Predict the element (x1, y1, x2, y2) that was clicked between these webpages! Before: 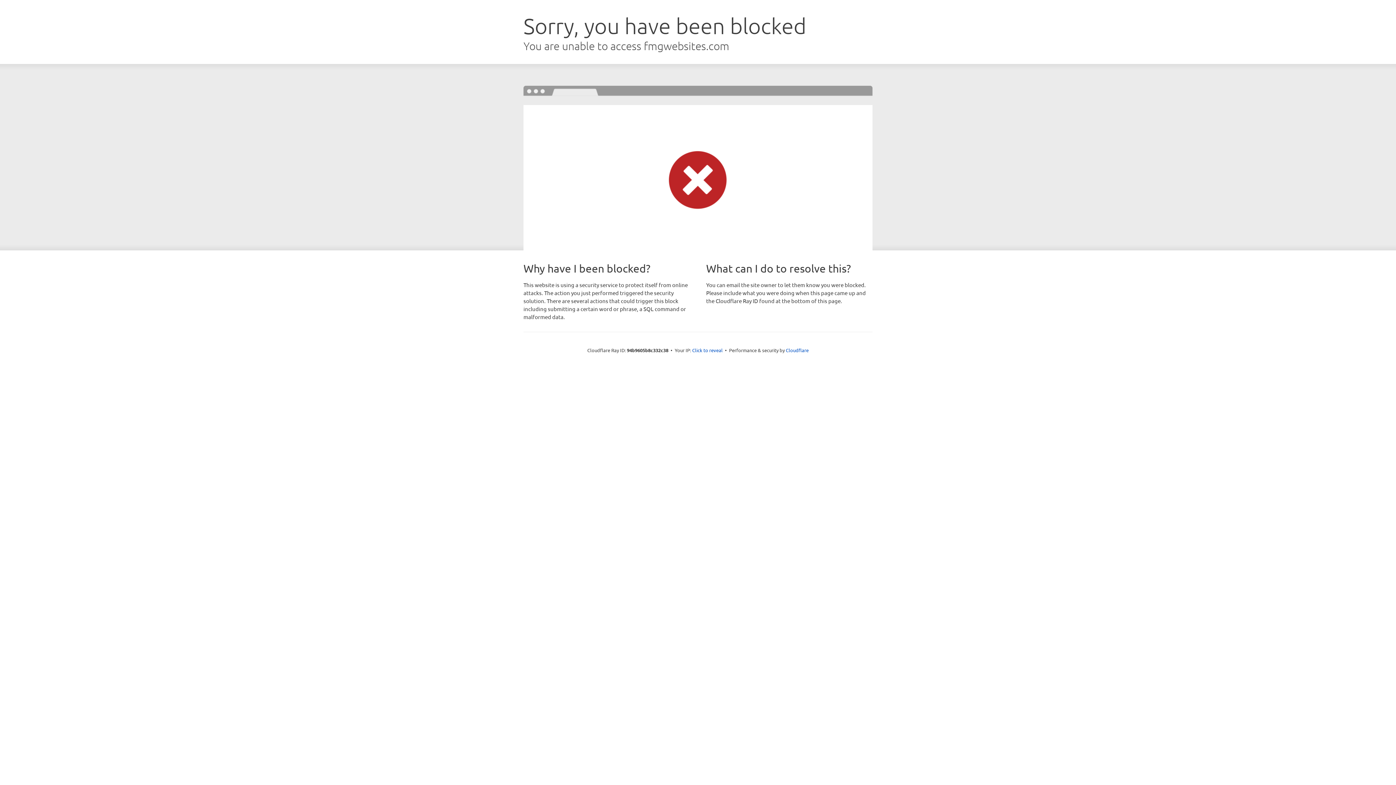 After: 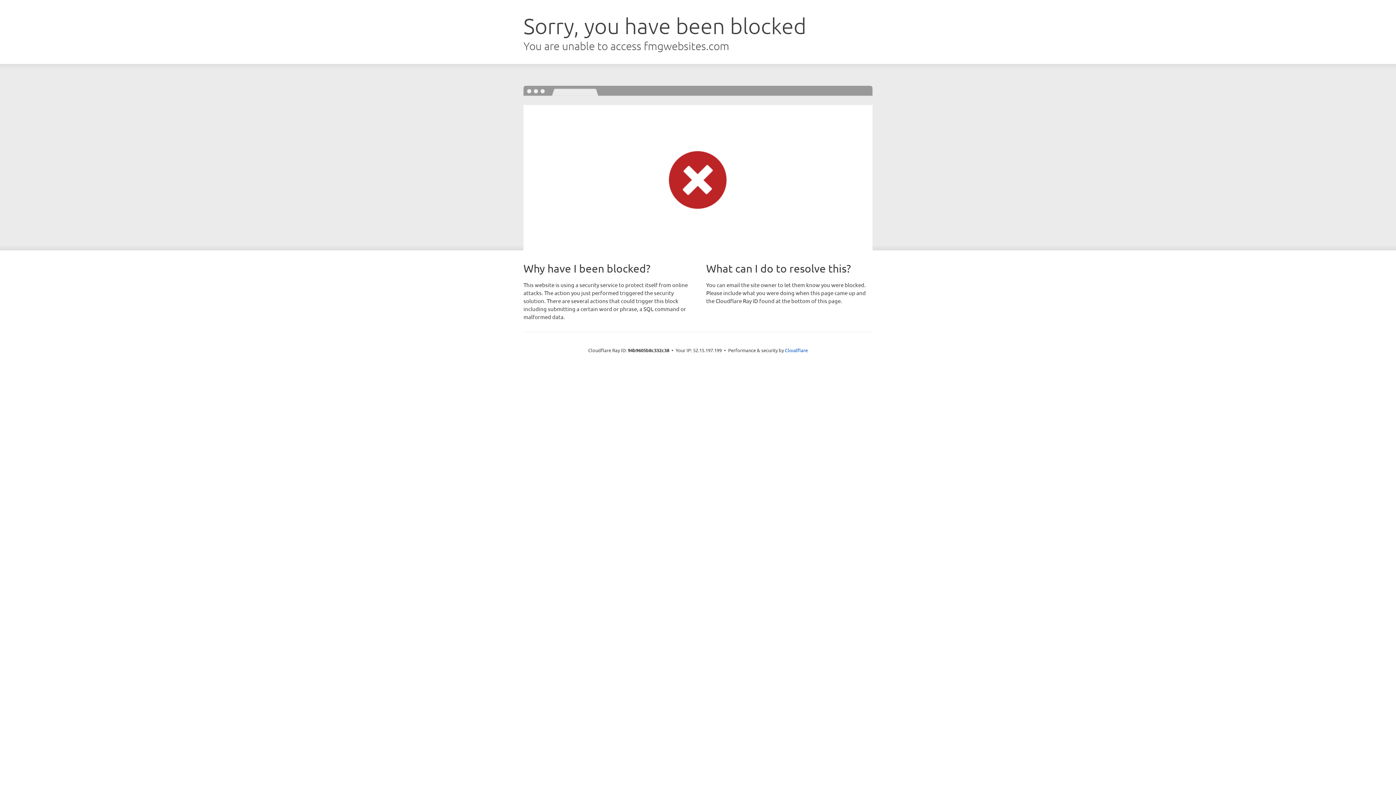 Action: bbox: (692, 346, 722, 353) label: Click to reveal